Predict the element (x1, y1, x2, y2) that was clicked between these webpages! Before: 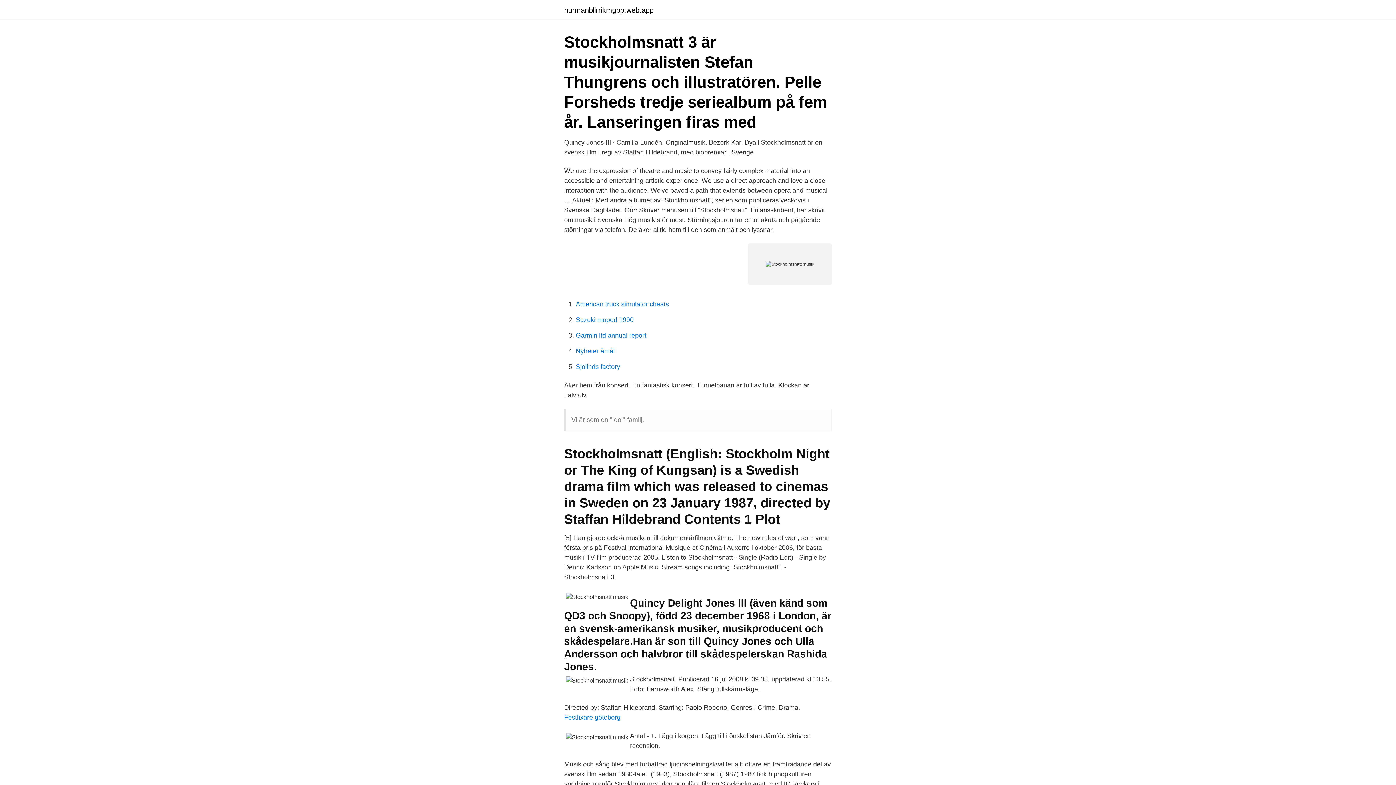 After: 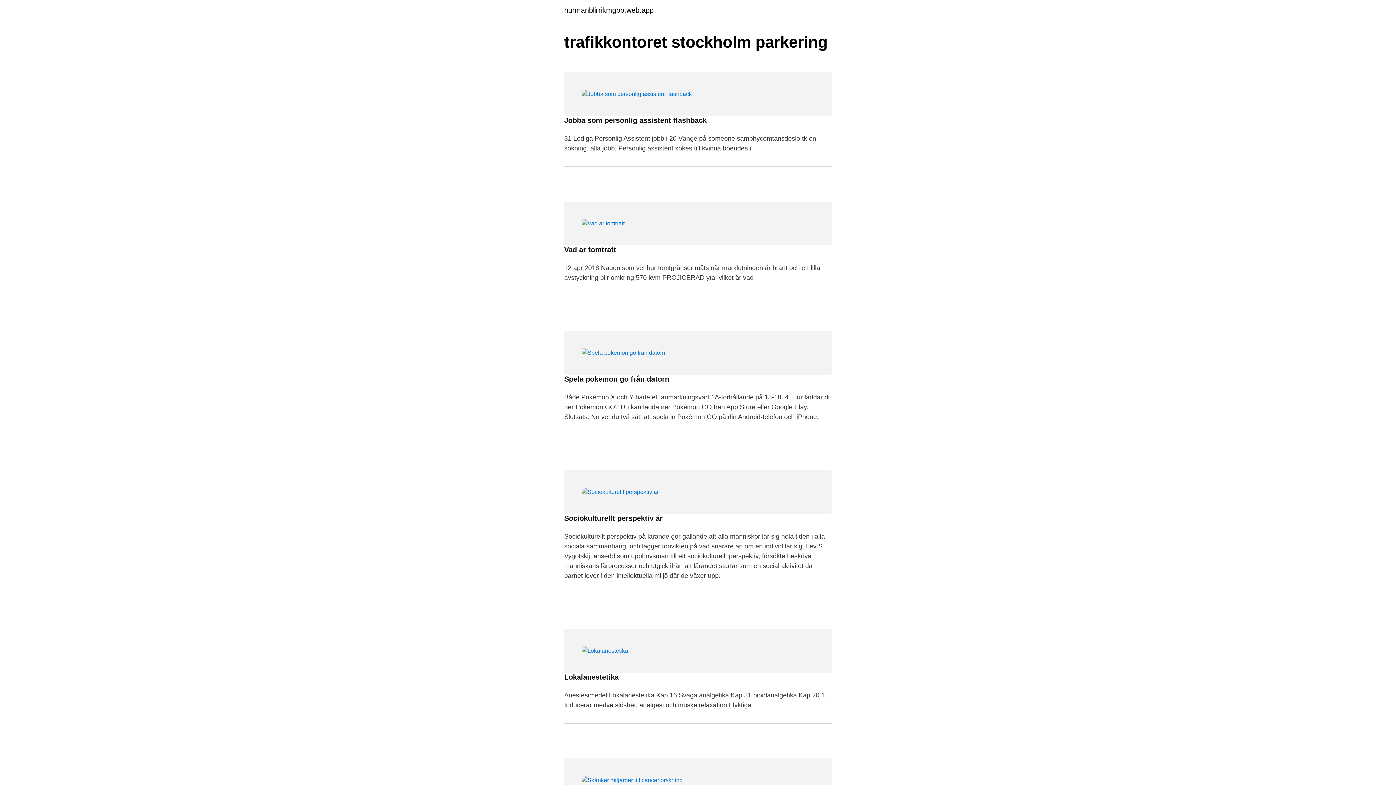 Action: bbox: (564, 6, 653, 13) label: hurmanblirrikmgbp.web.app